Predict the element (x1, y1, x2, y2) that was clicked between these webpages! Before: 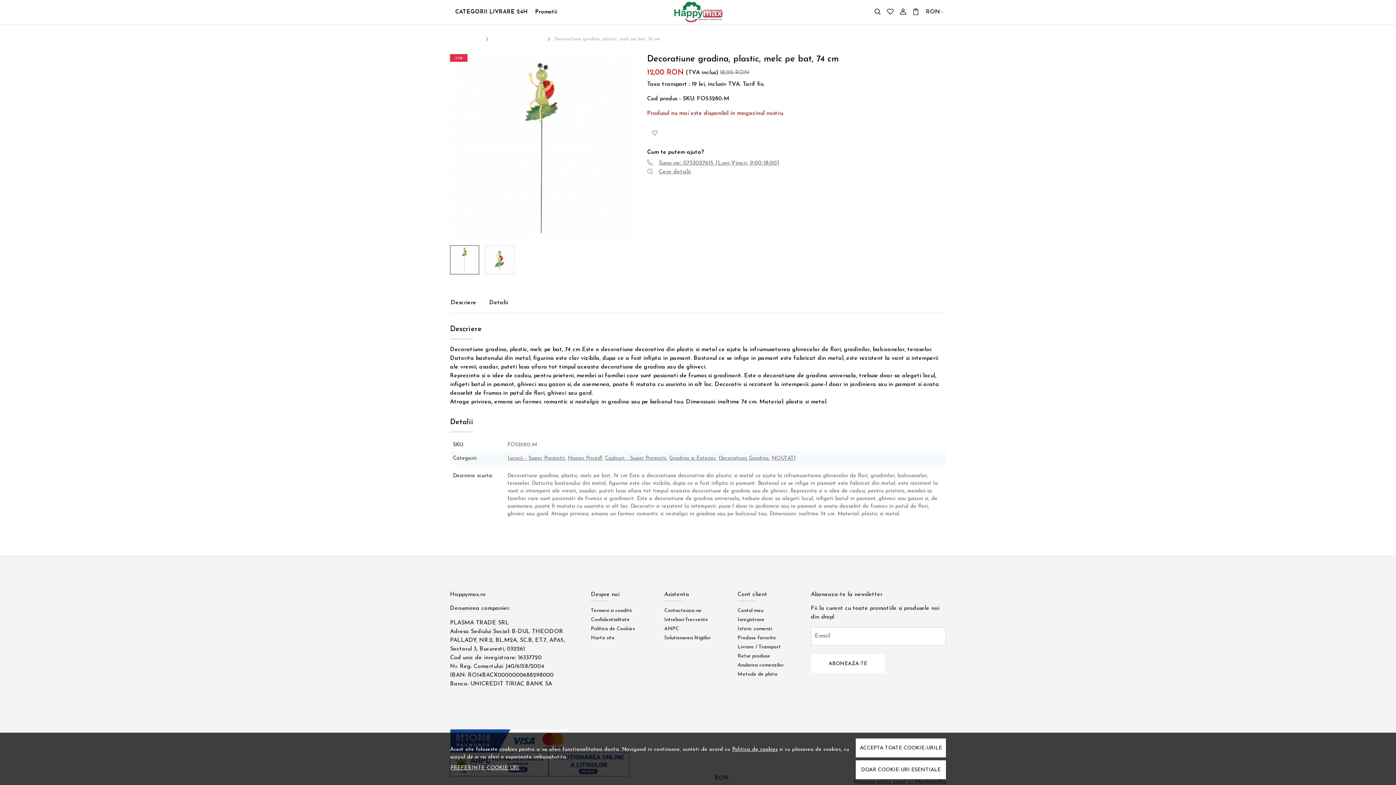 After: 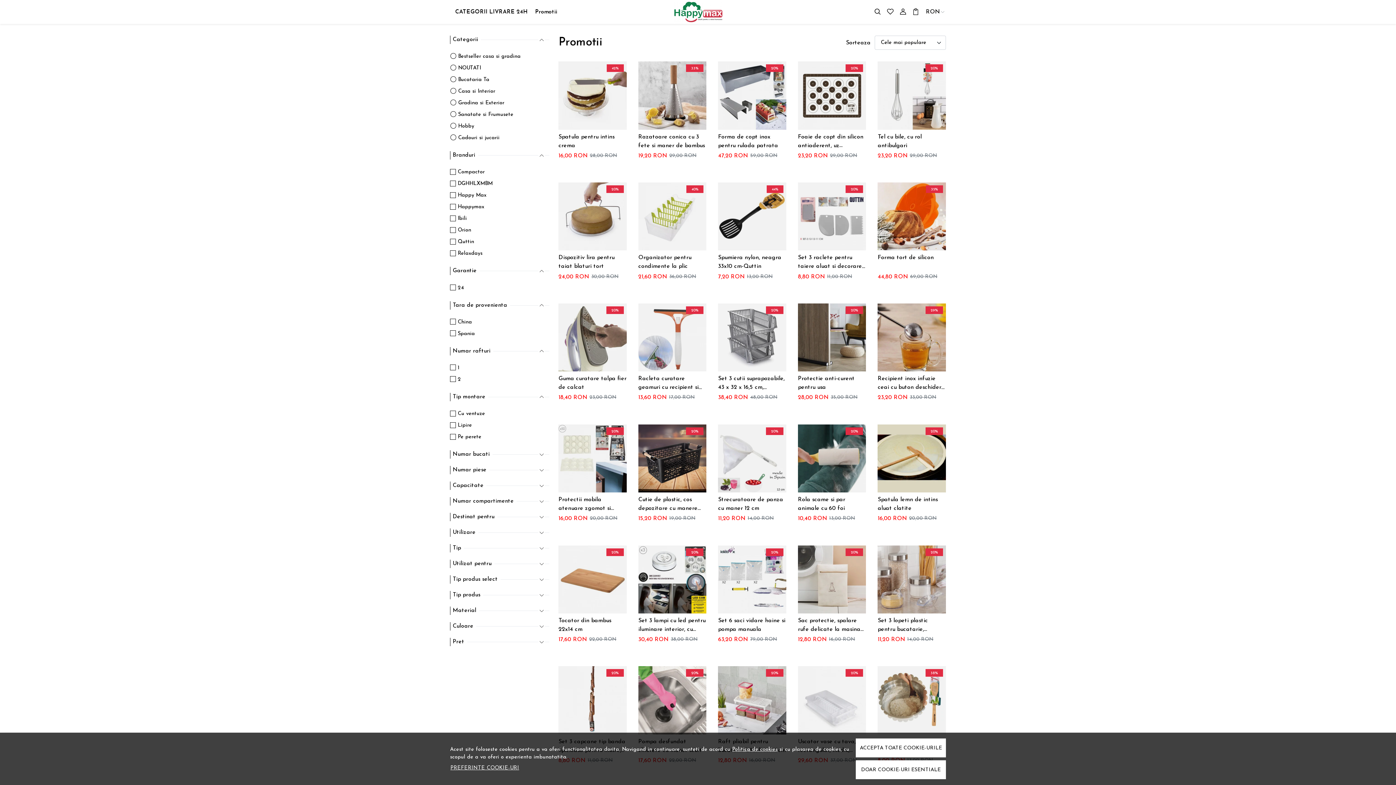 Action: label: Promotii bbox: (531, 6, 561, 18)